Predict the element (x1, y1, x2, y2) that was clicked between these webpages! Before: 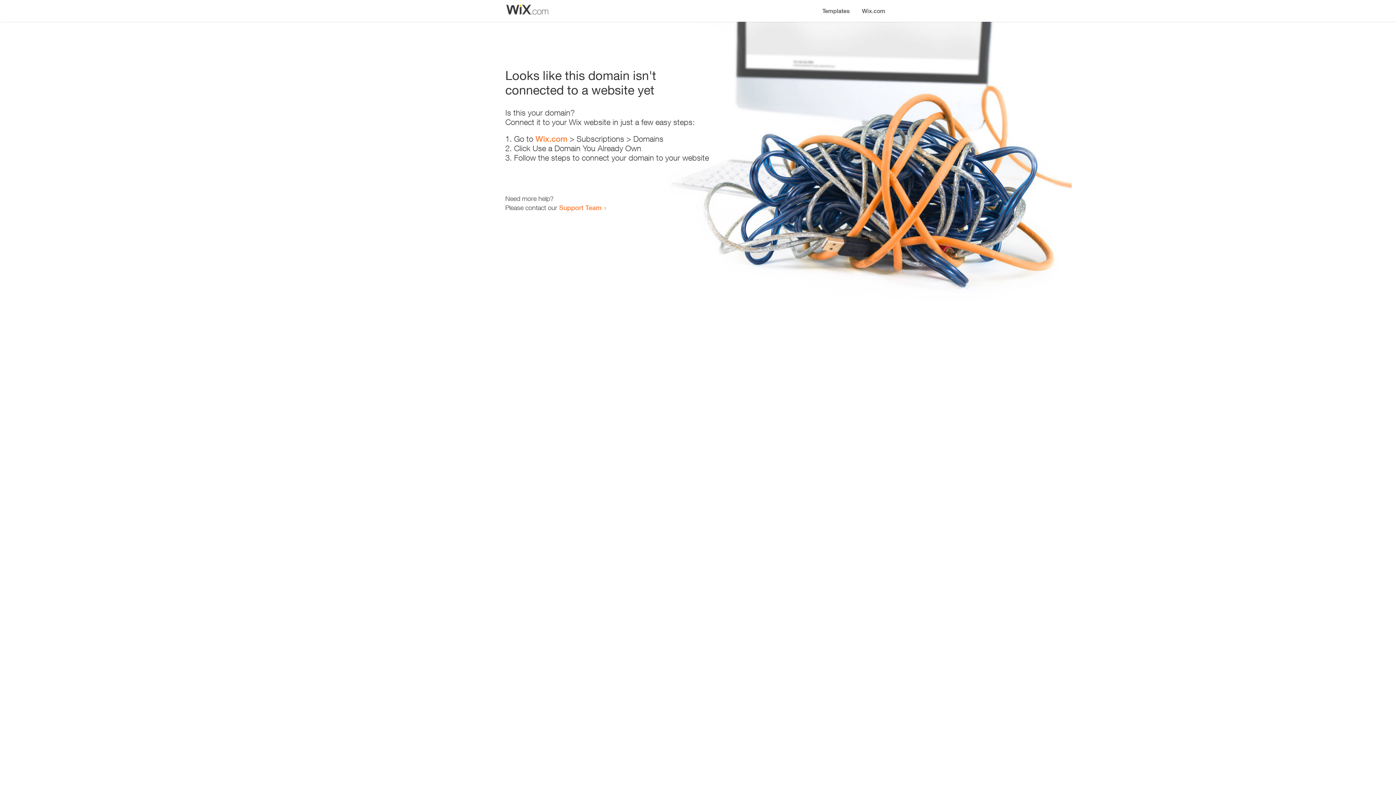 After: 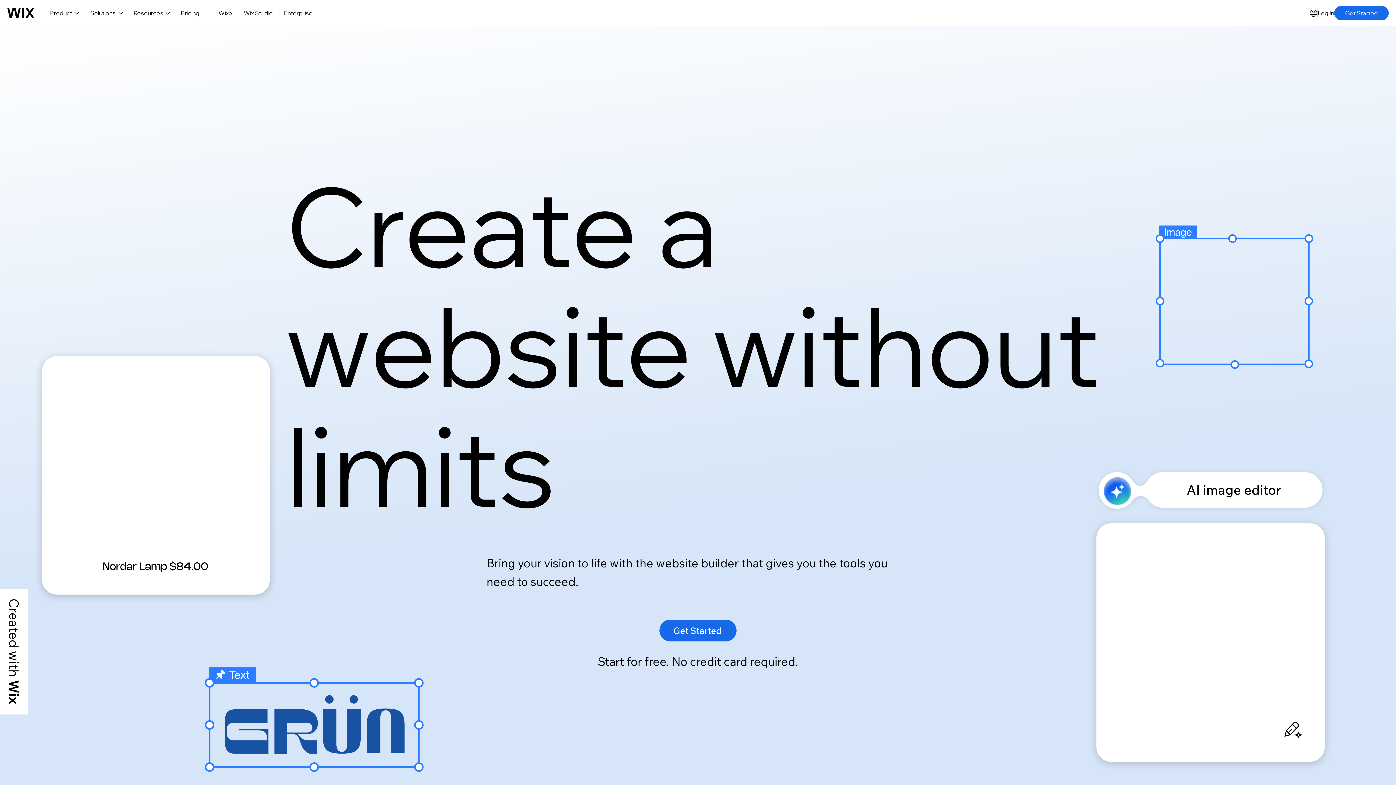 Action: bbox: (856, 0, 890, 14) label: Wix.com